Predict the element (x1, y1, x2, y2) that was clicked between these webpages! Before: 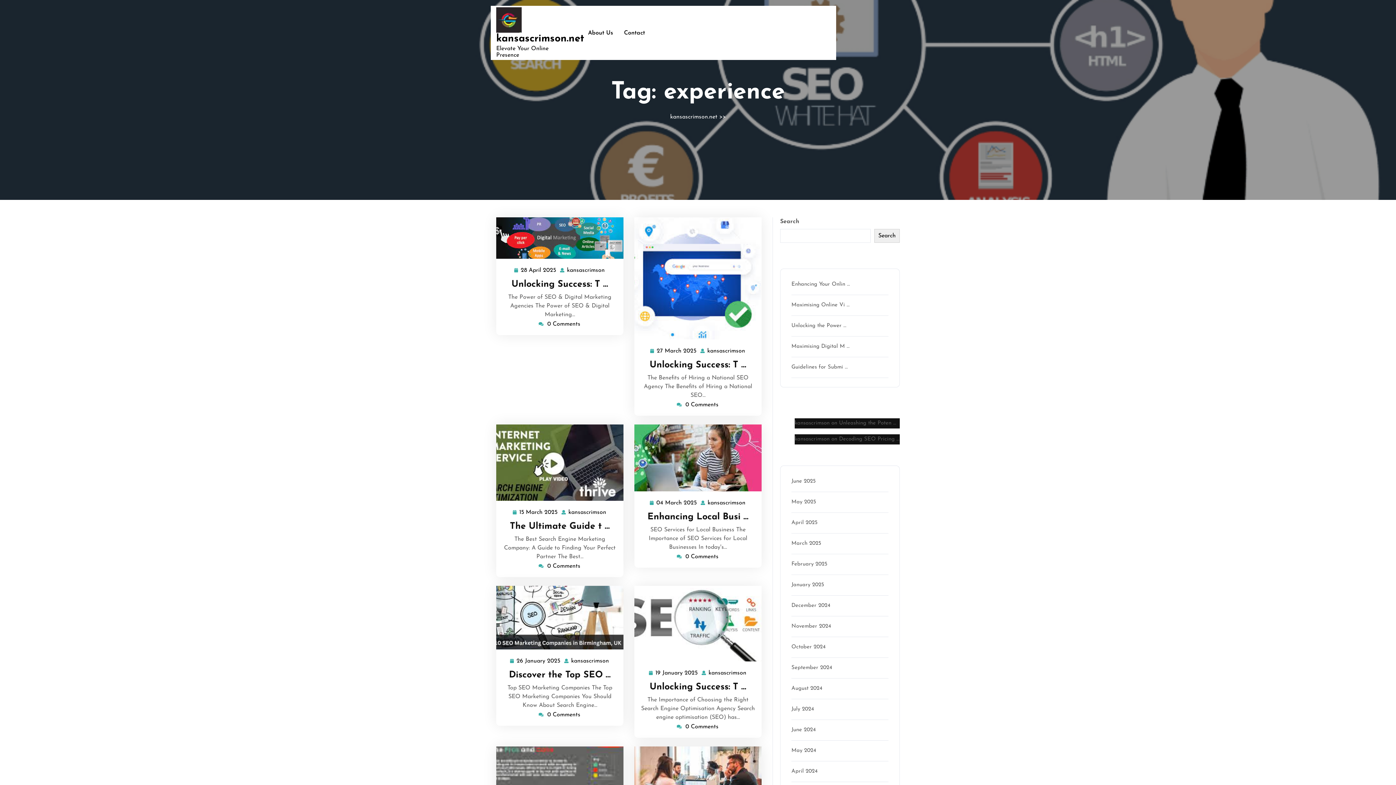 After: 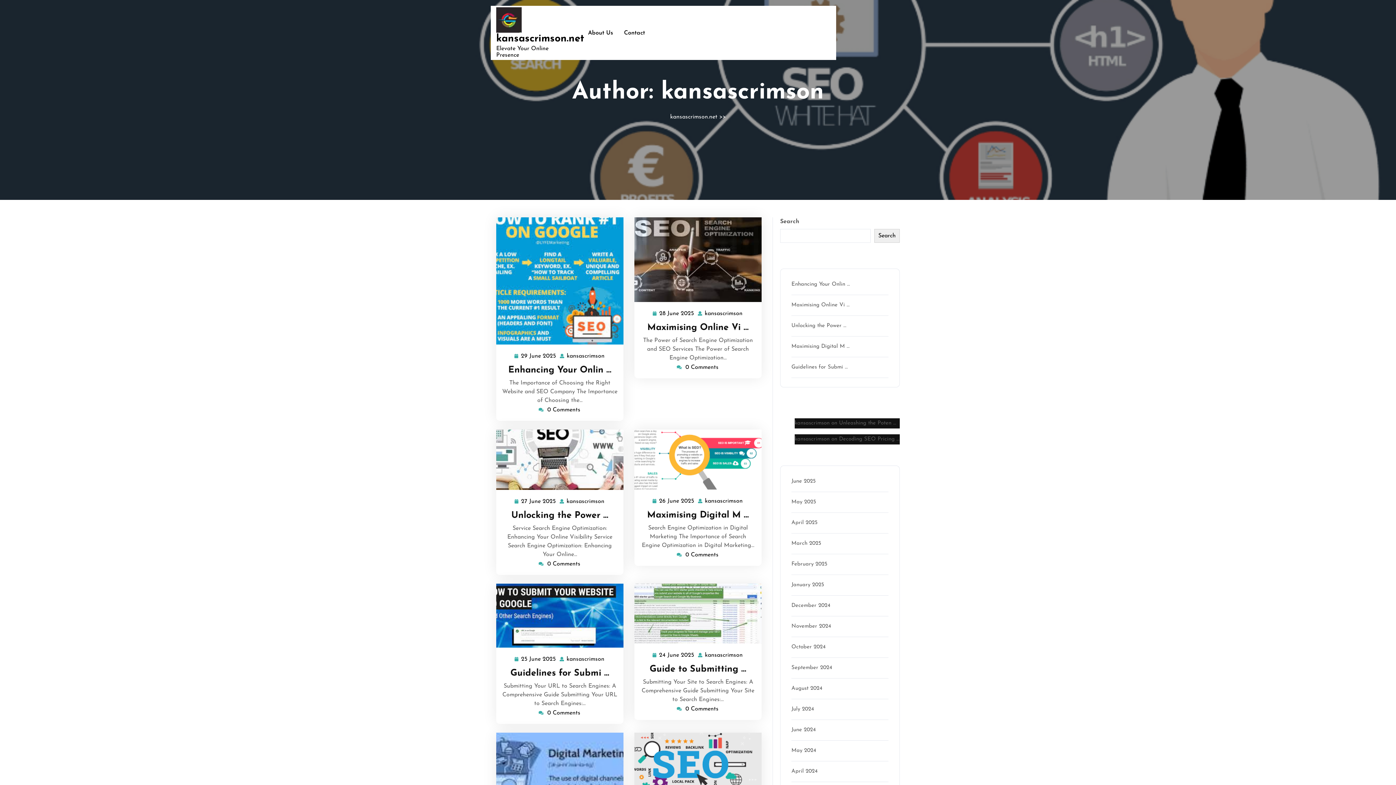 Action: bbox: (708, 668, 747, 678) label: kansascrimson
kansascrimson